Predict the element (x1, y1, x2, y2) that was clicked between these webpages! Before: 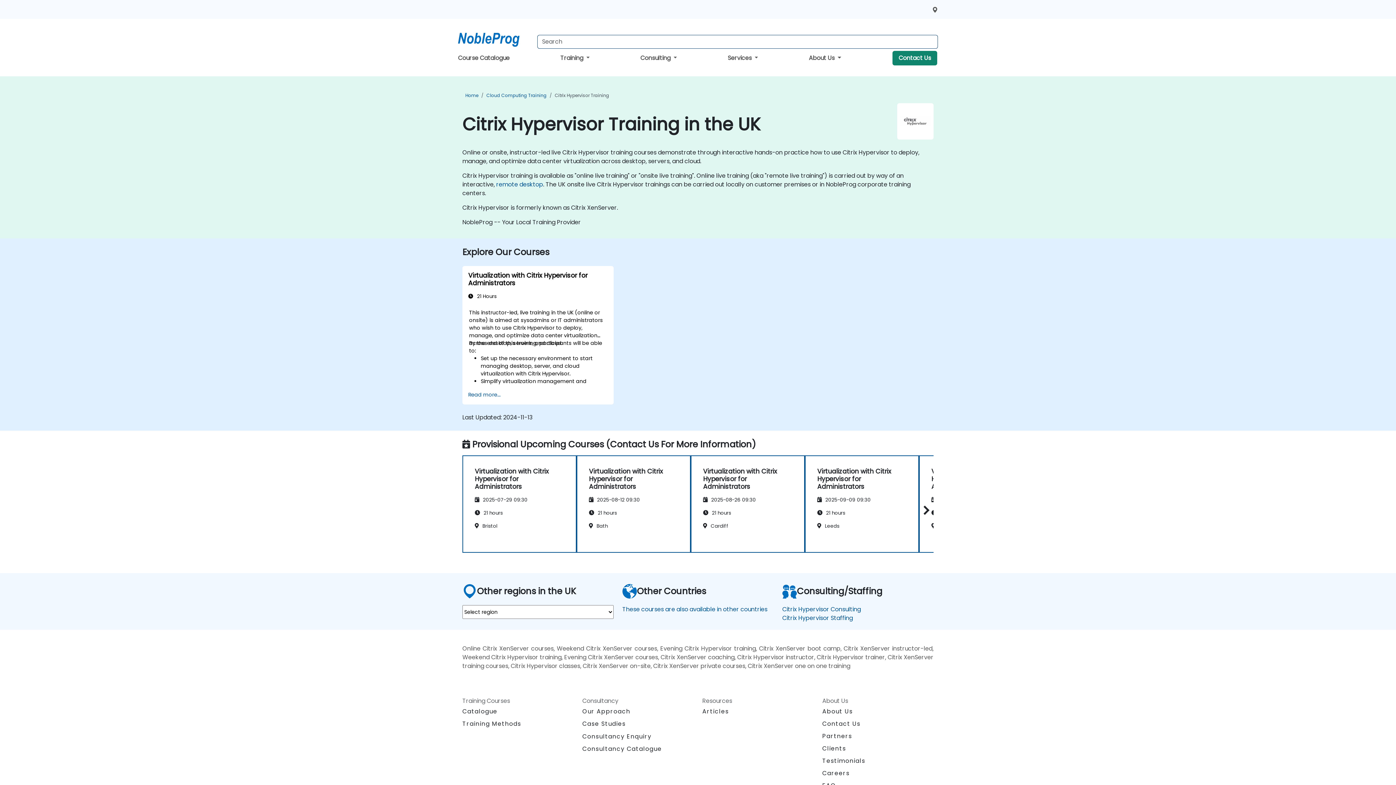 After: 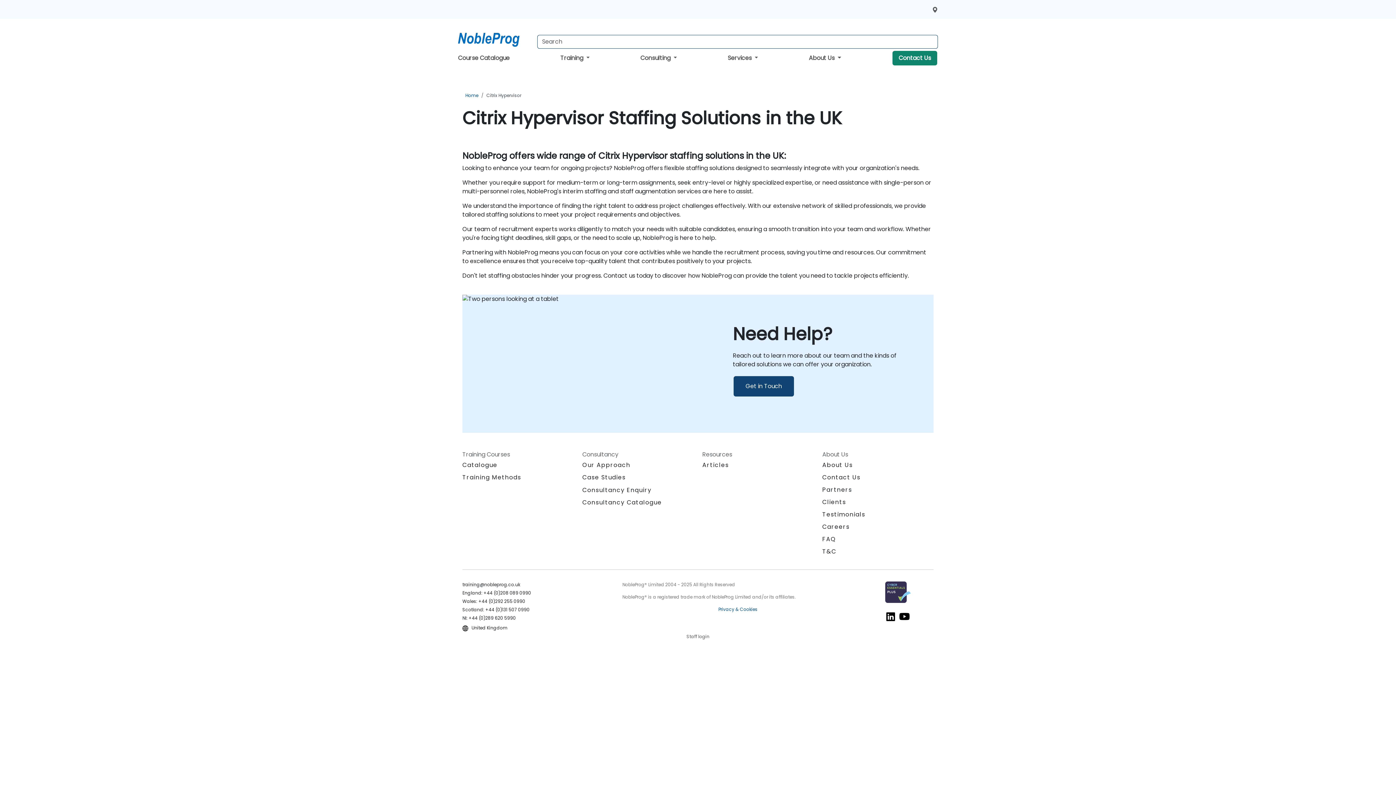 Action: bbox: (782, 614, 853, 622) label: Citrix Hypervisor Staffing